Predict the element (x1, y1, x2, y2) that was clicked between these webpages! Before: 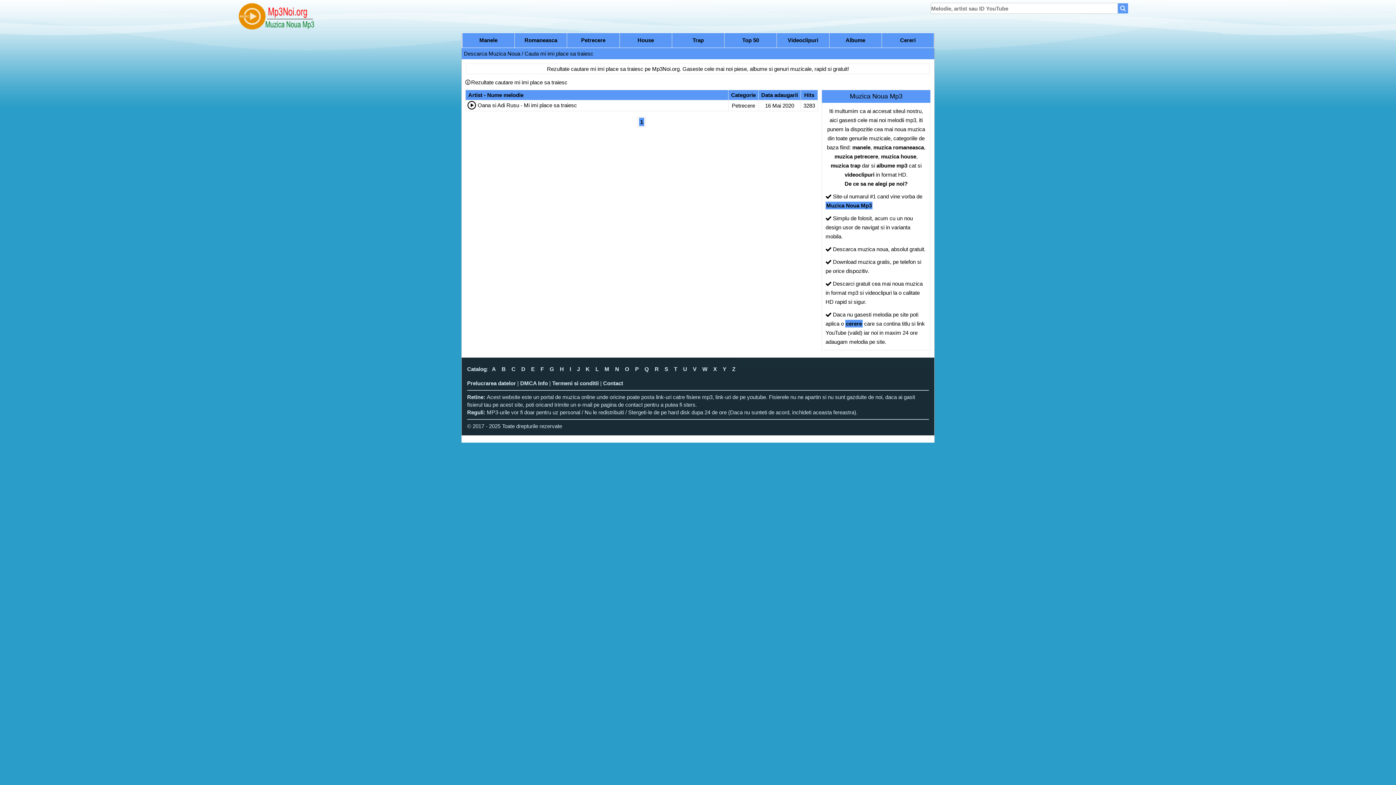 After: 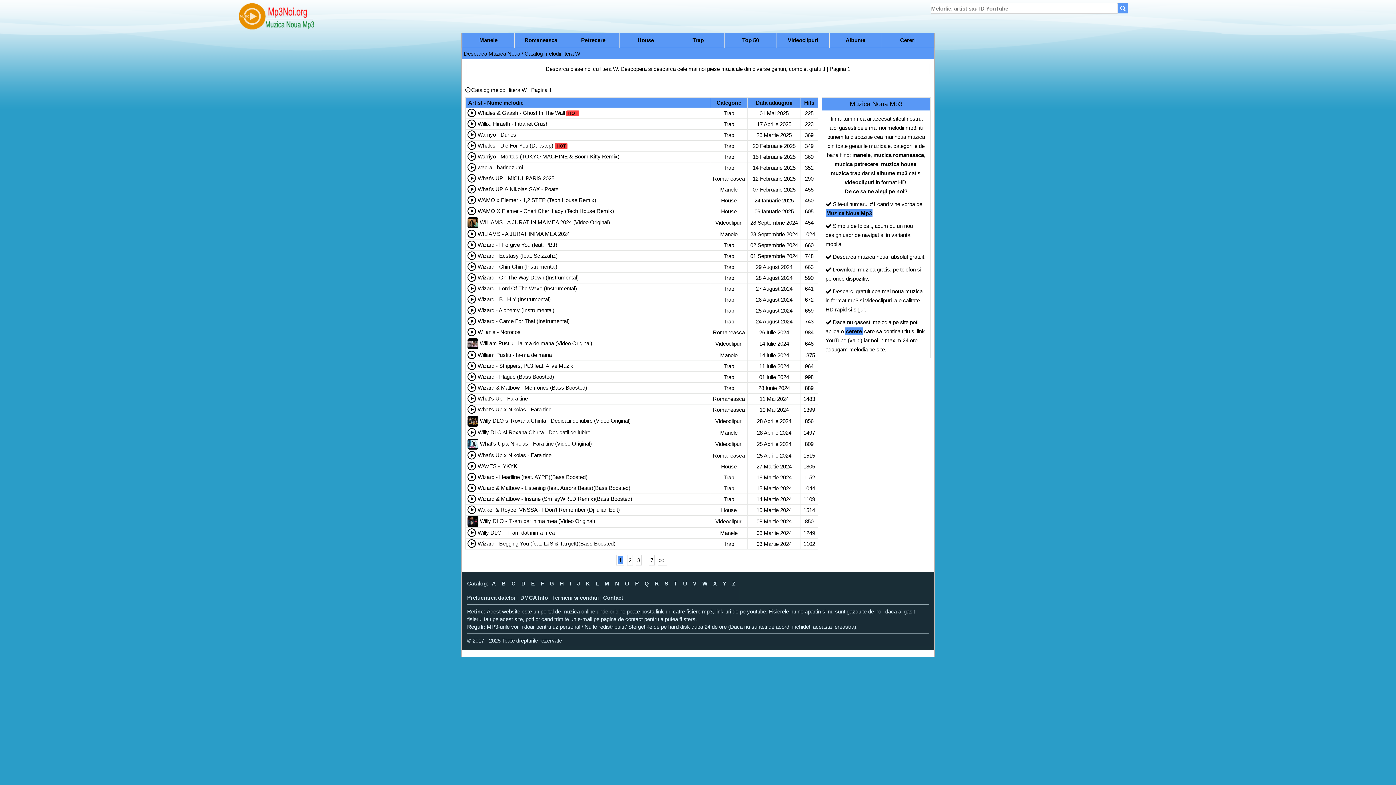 Action: bbox: (701, 365, 708, 373) label: W